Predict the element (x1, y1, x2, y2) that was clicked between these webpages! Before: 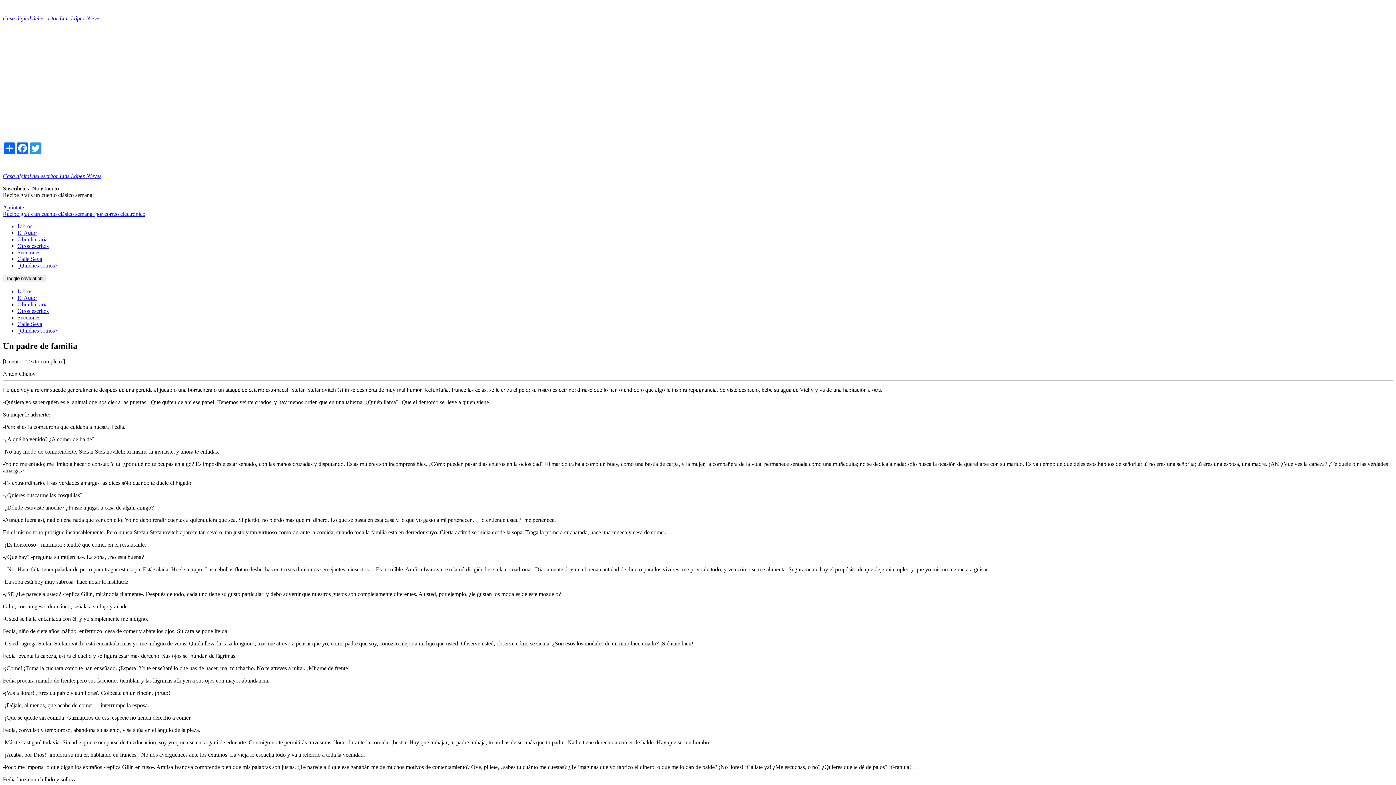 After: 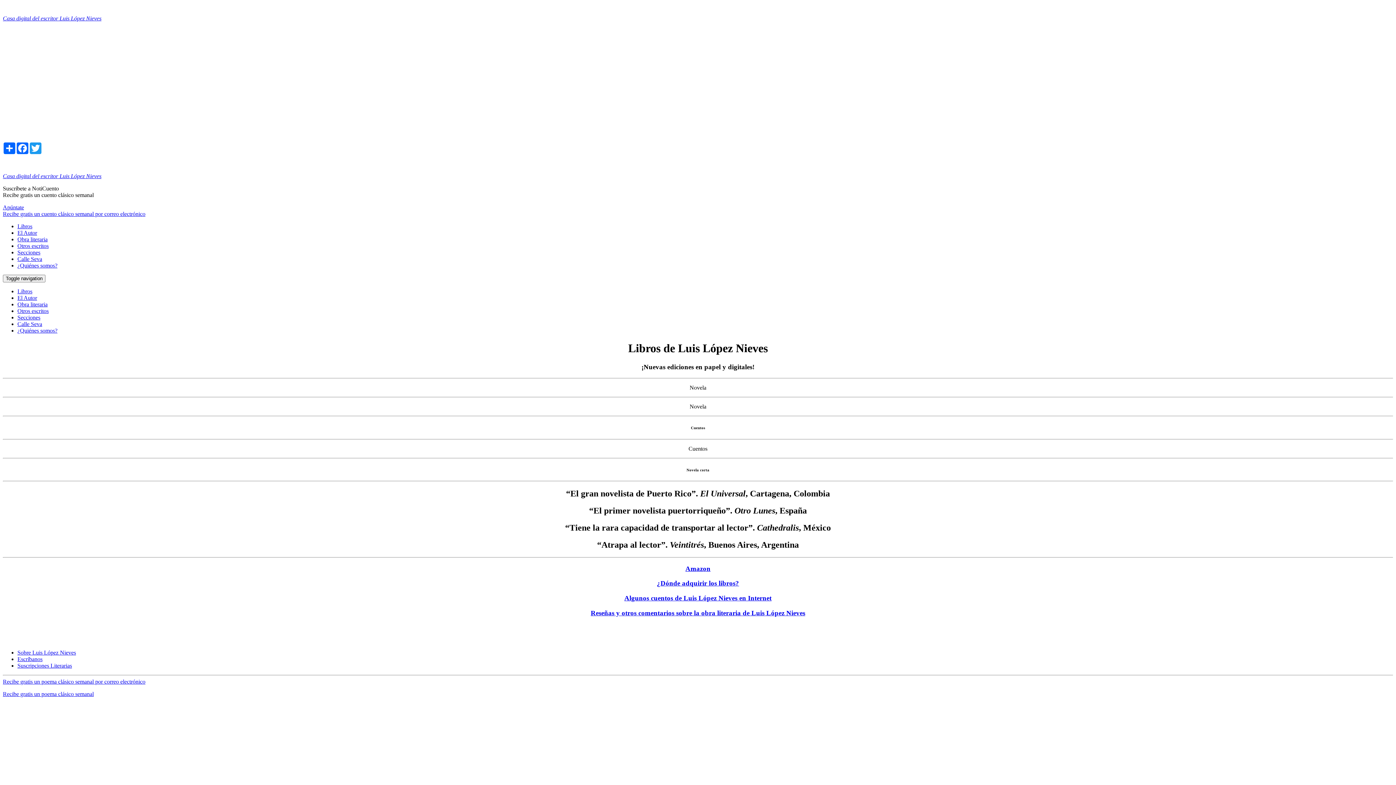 Action: label: Libros bbox: (17, 288, 32, 294)